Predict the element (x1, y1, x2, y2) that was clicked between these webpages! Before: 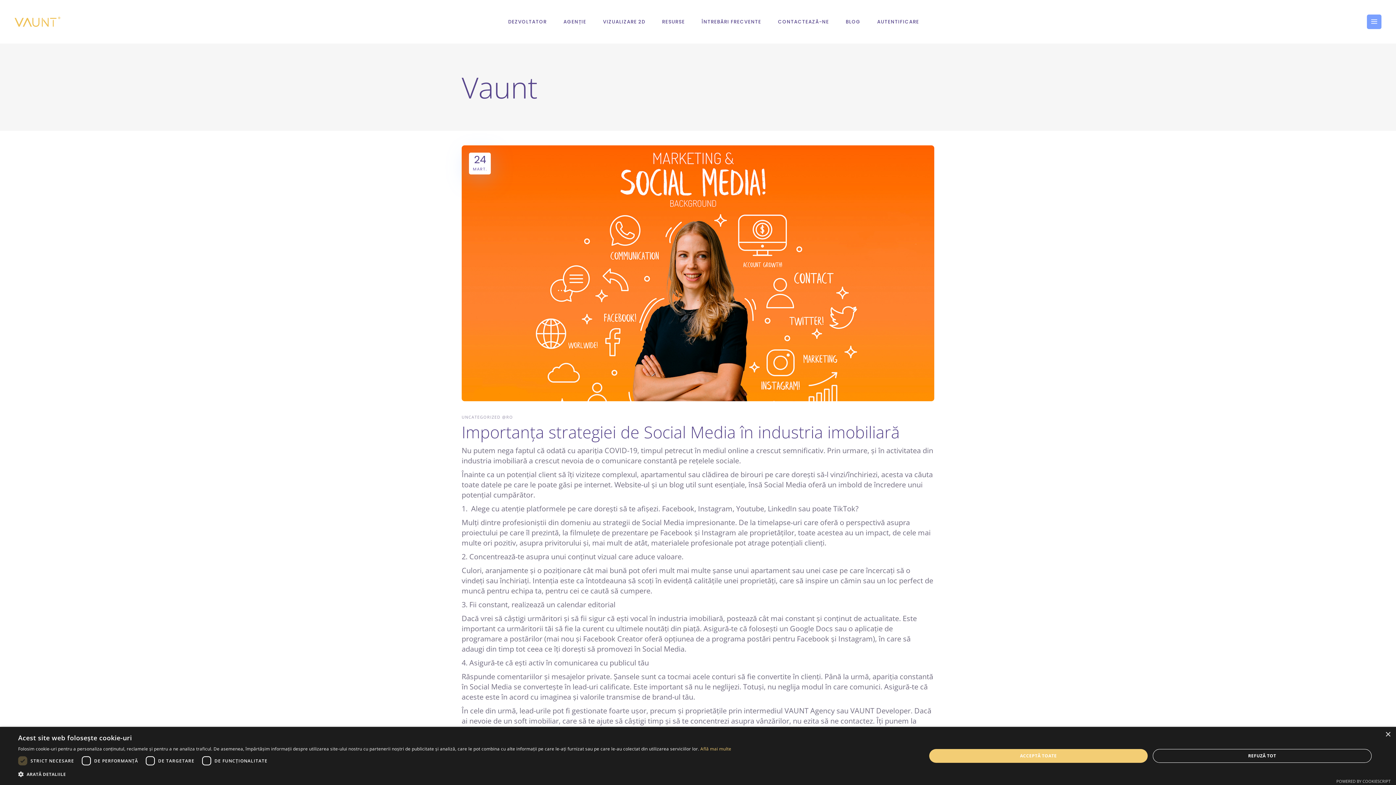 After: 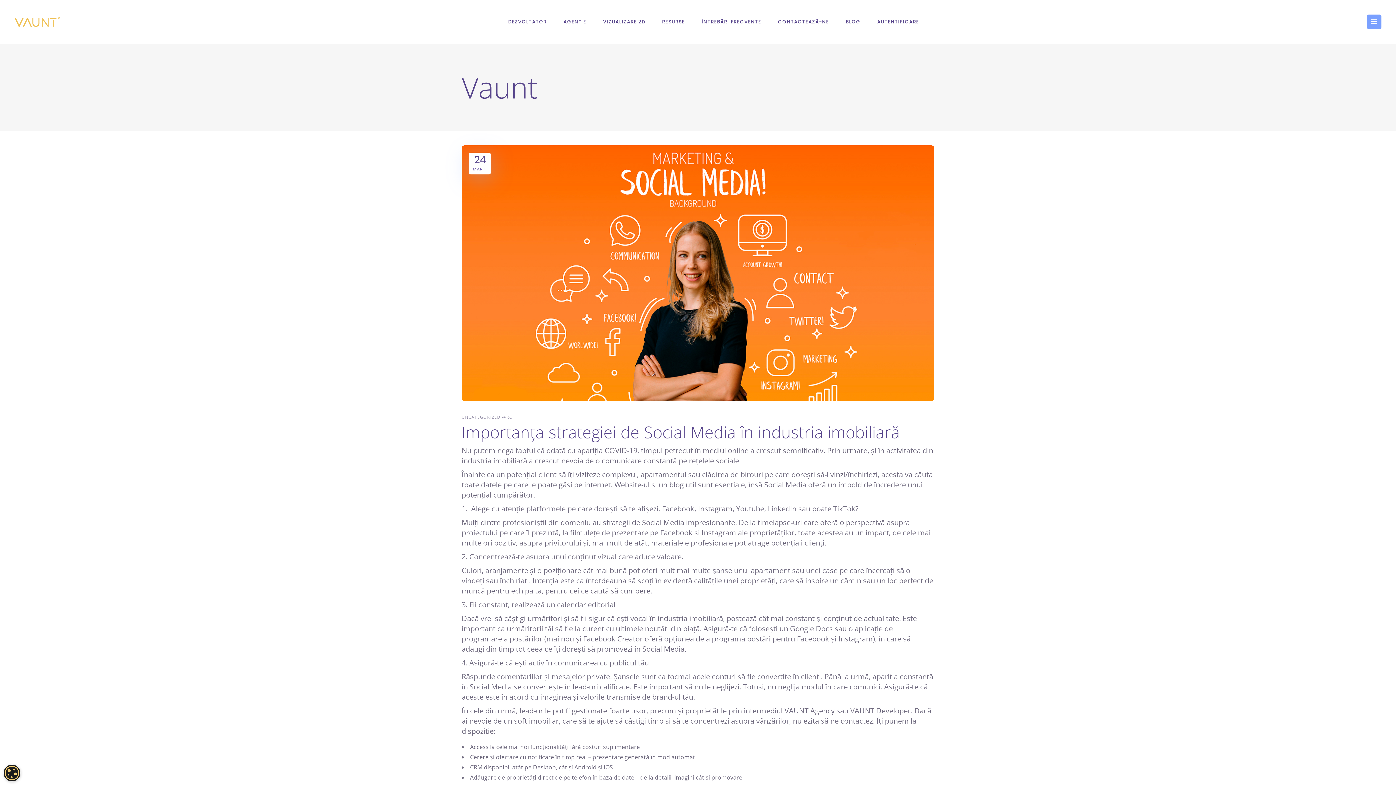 Action: bbox: (1385, 732, 1390, 737) label: Close